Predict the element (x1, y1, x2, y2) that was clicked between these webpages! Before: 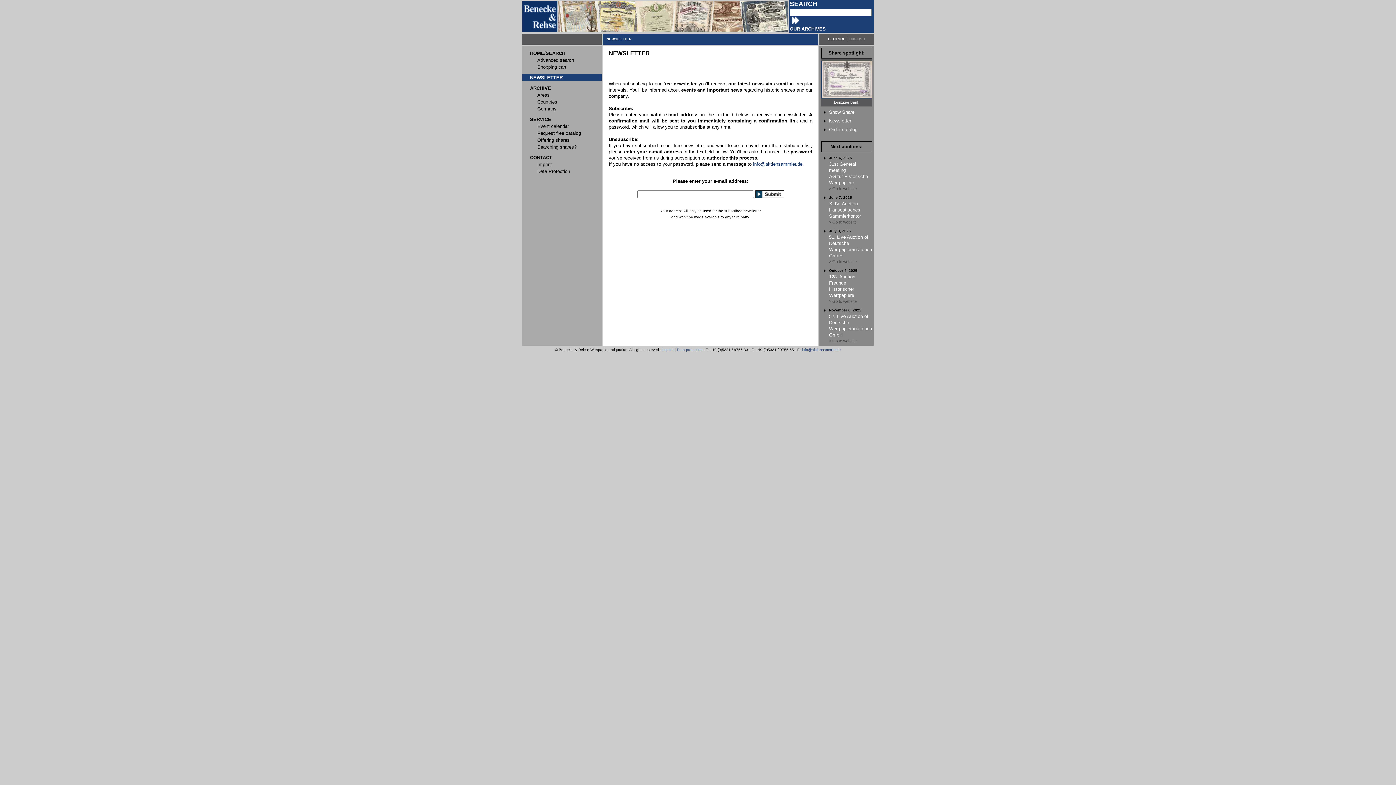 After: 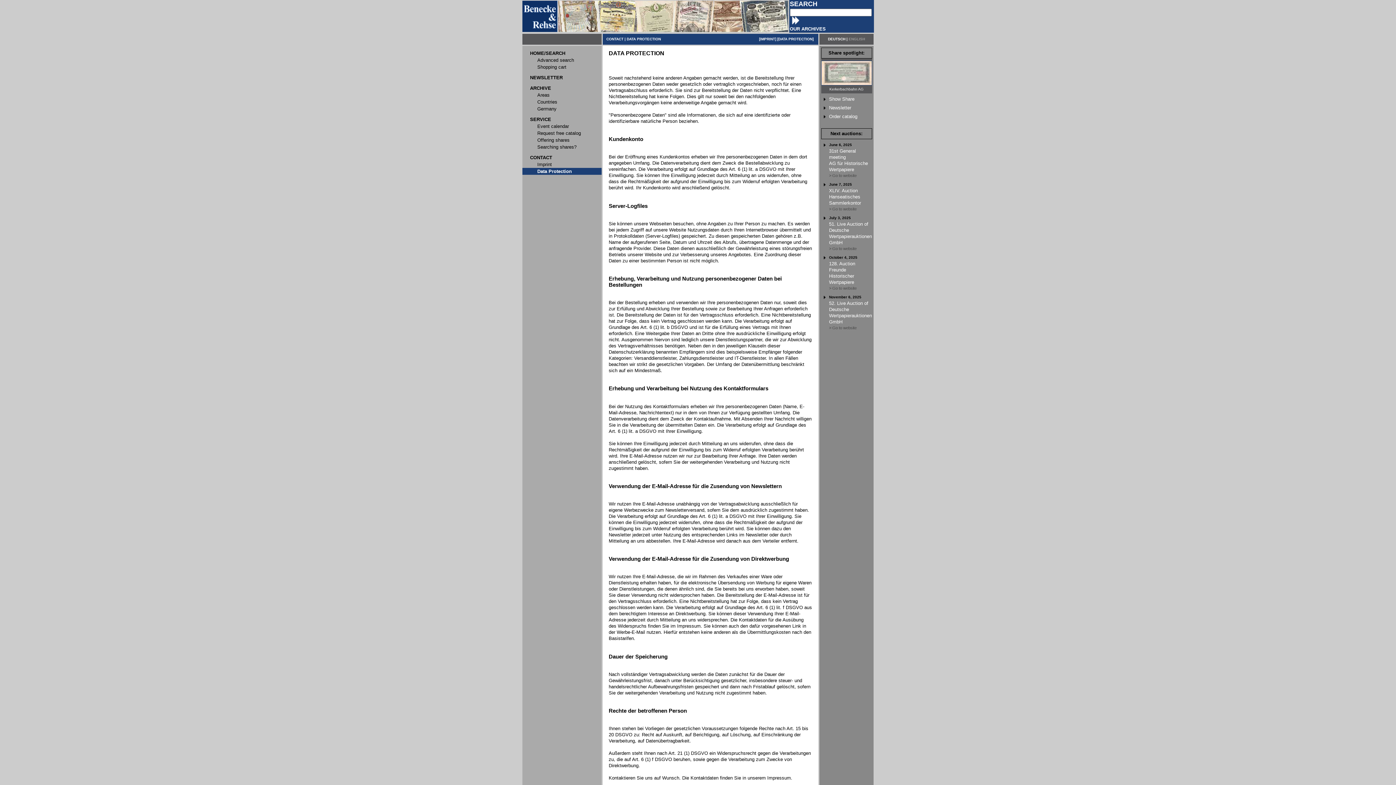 Action: bbox: (537, 168, 570, 174) label: Data Protection